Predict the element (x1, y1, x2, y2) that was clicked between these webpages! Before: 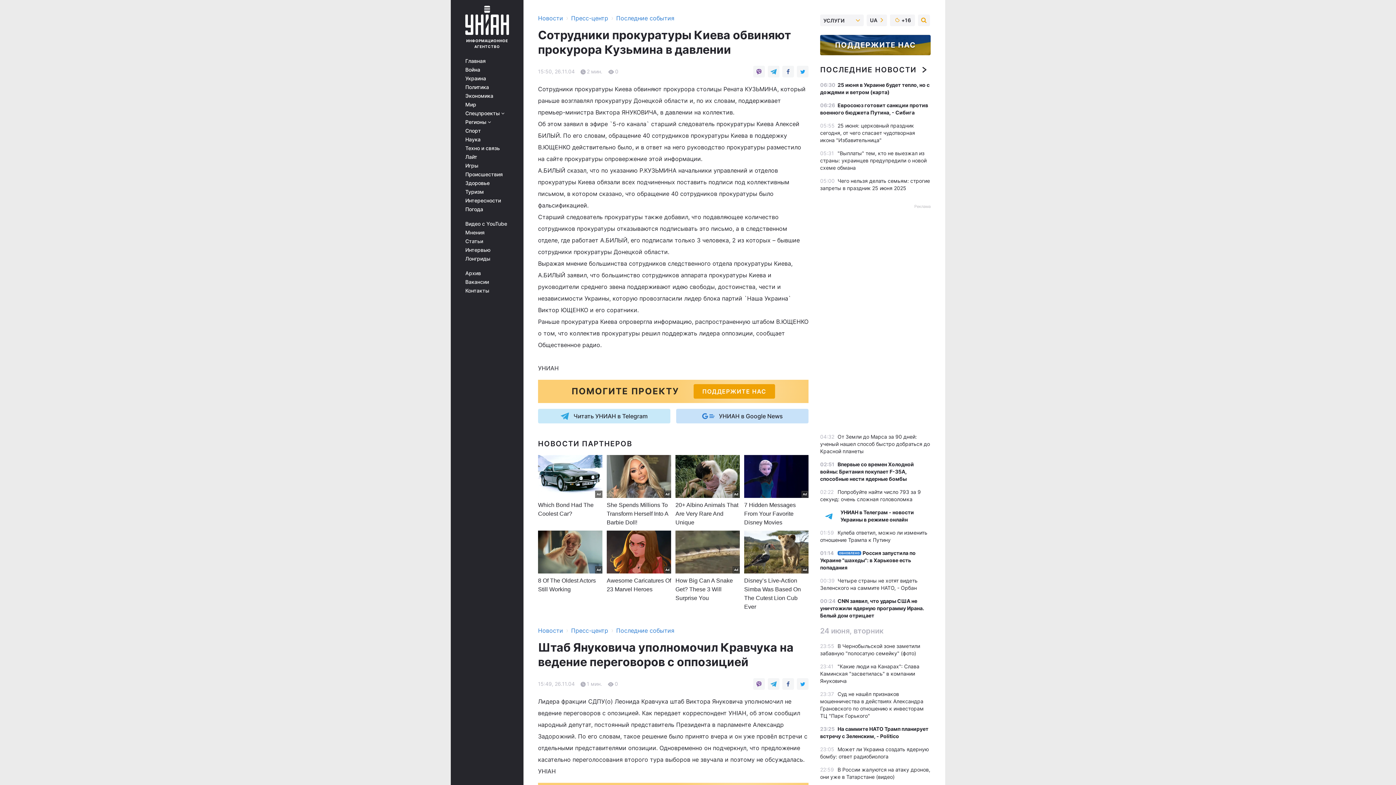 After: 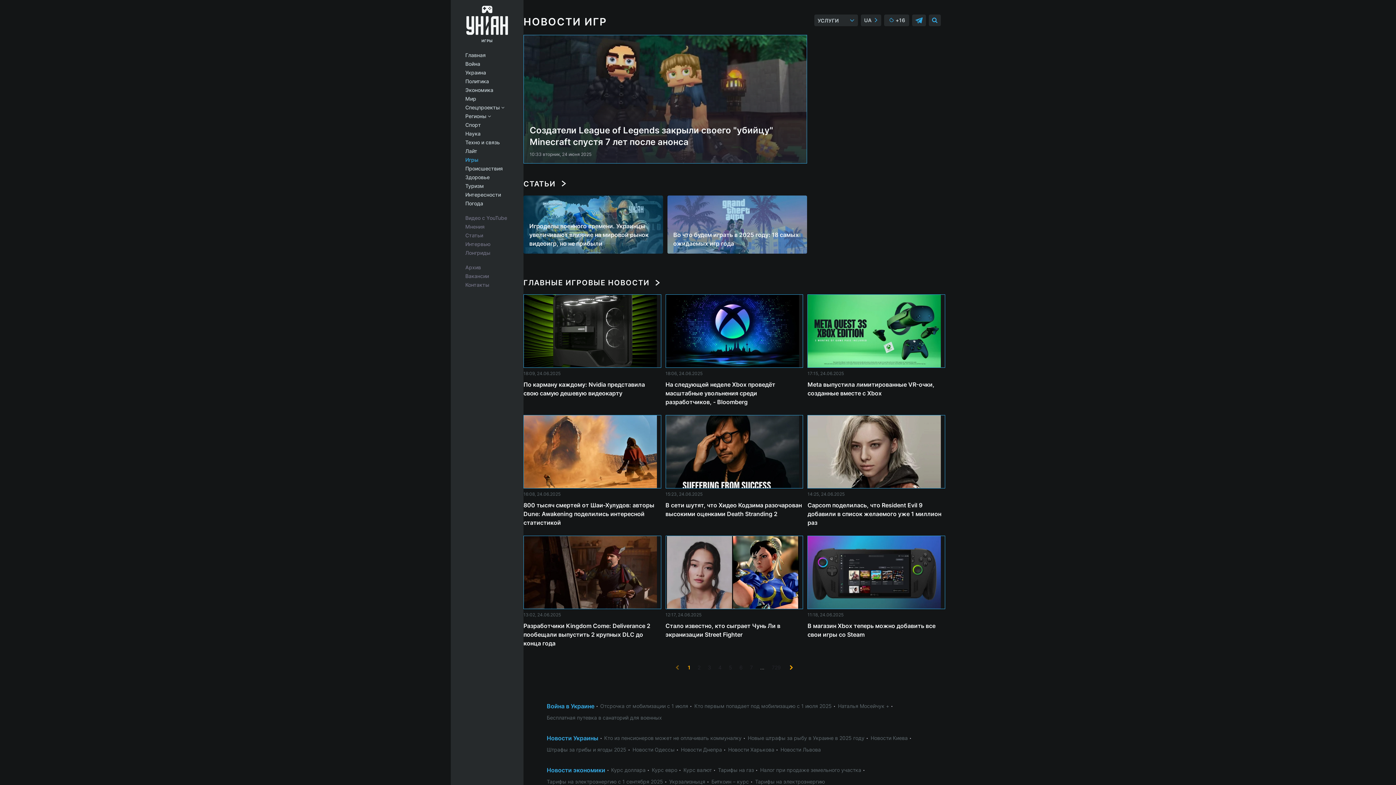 Action: bbox: (465, 162, 513, 168) label: Игры